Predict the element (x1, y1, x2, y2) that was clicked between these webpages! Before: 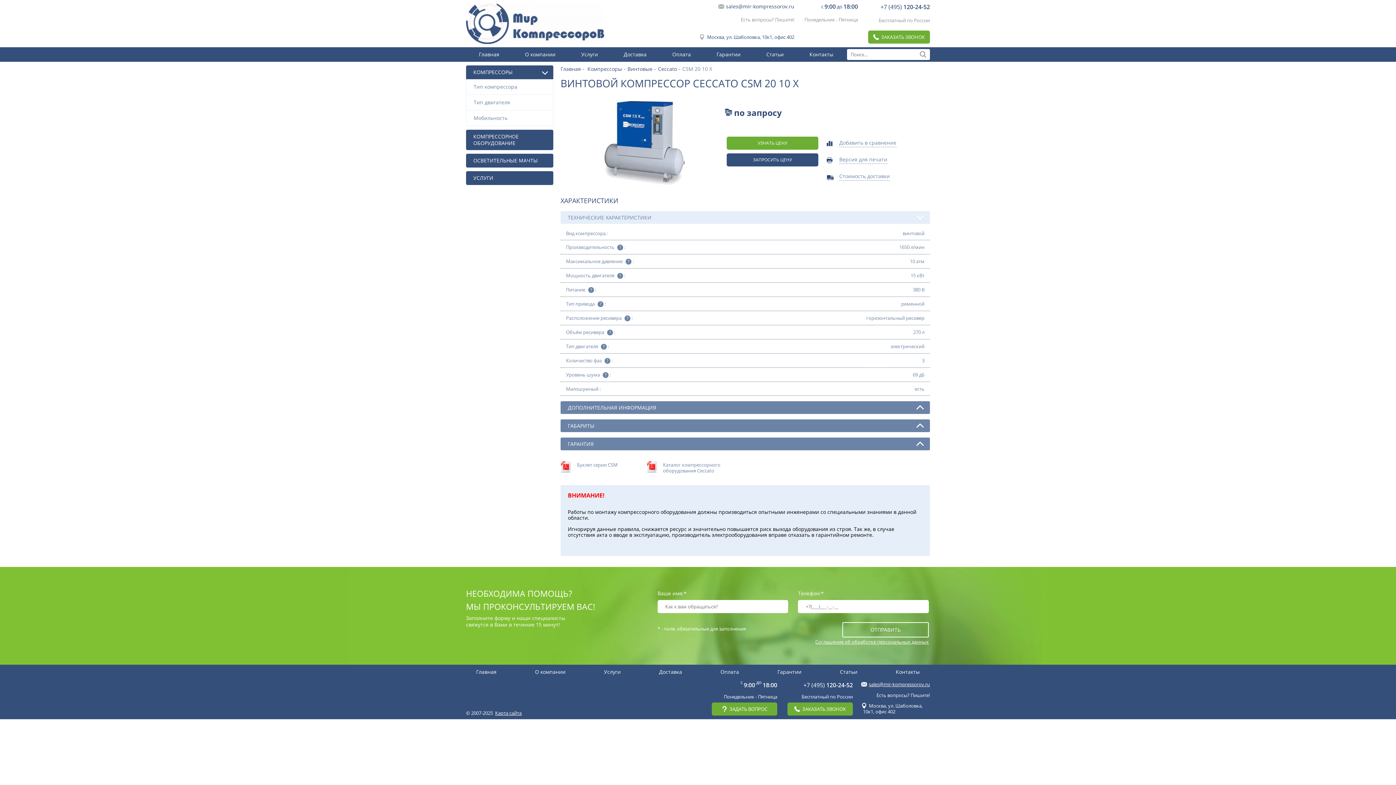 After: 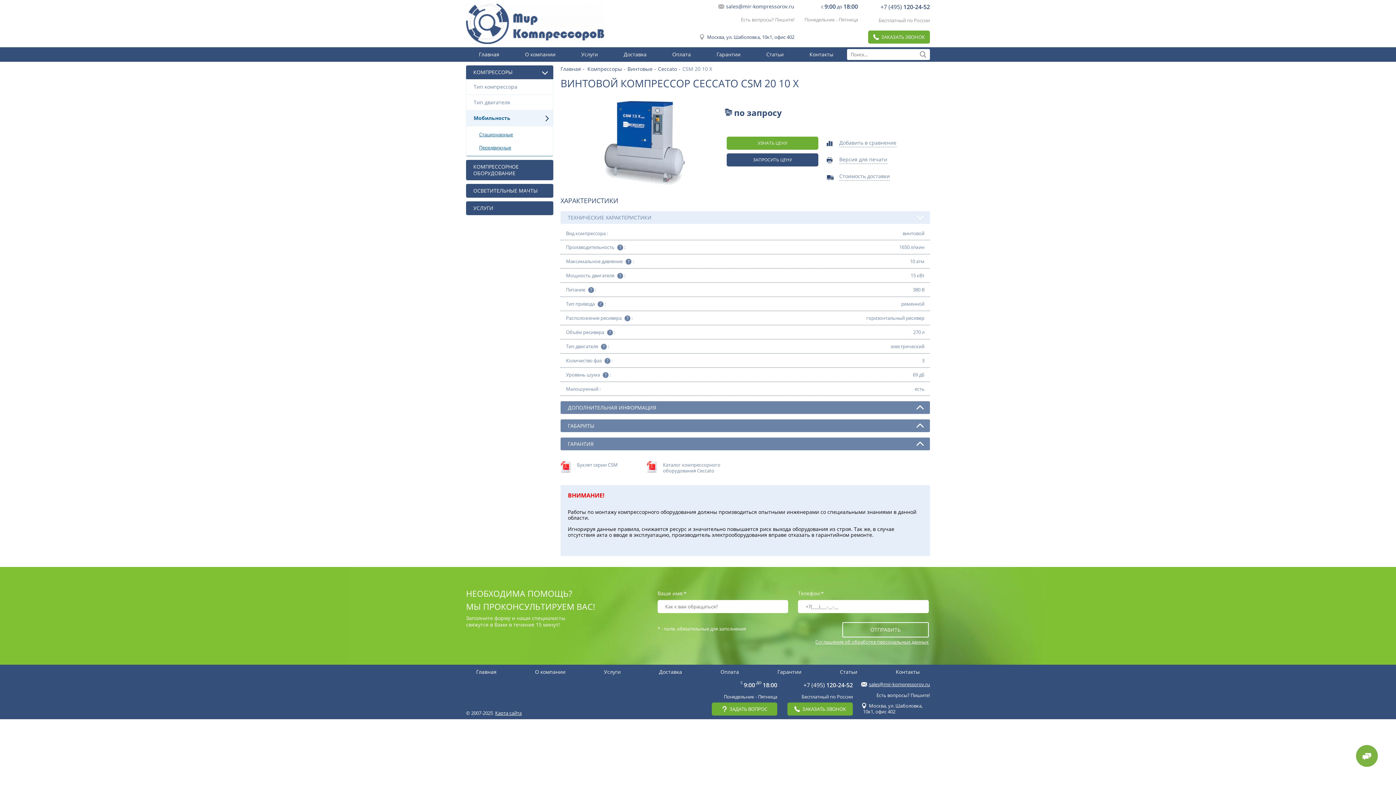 Action: label: Мобильность bbox: (466, 110, 553, 126)